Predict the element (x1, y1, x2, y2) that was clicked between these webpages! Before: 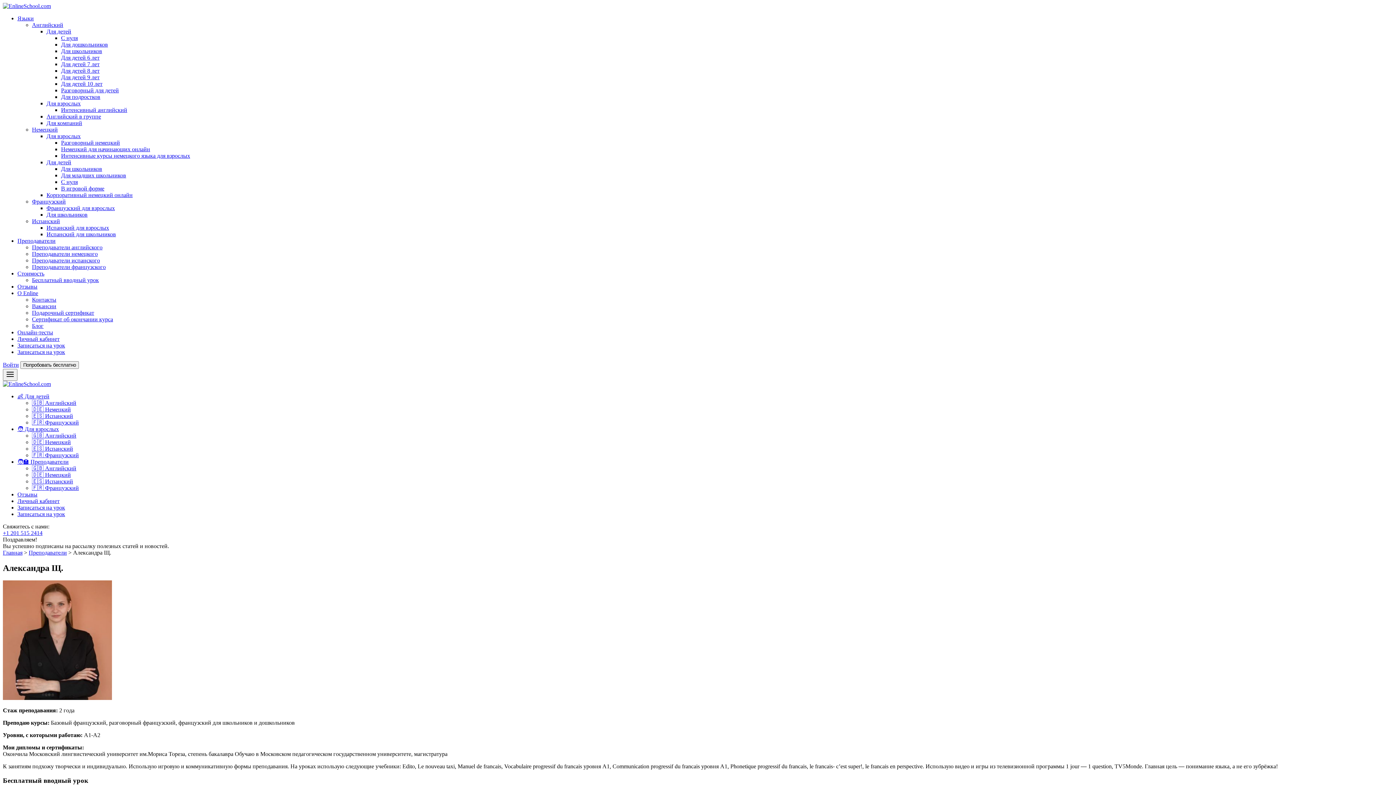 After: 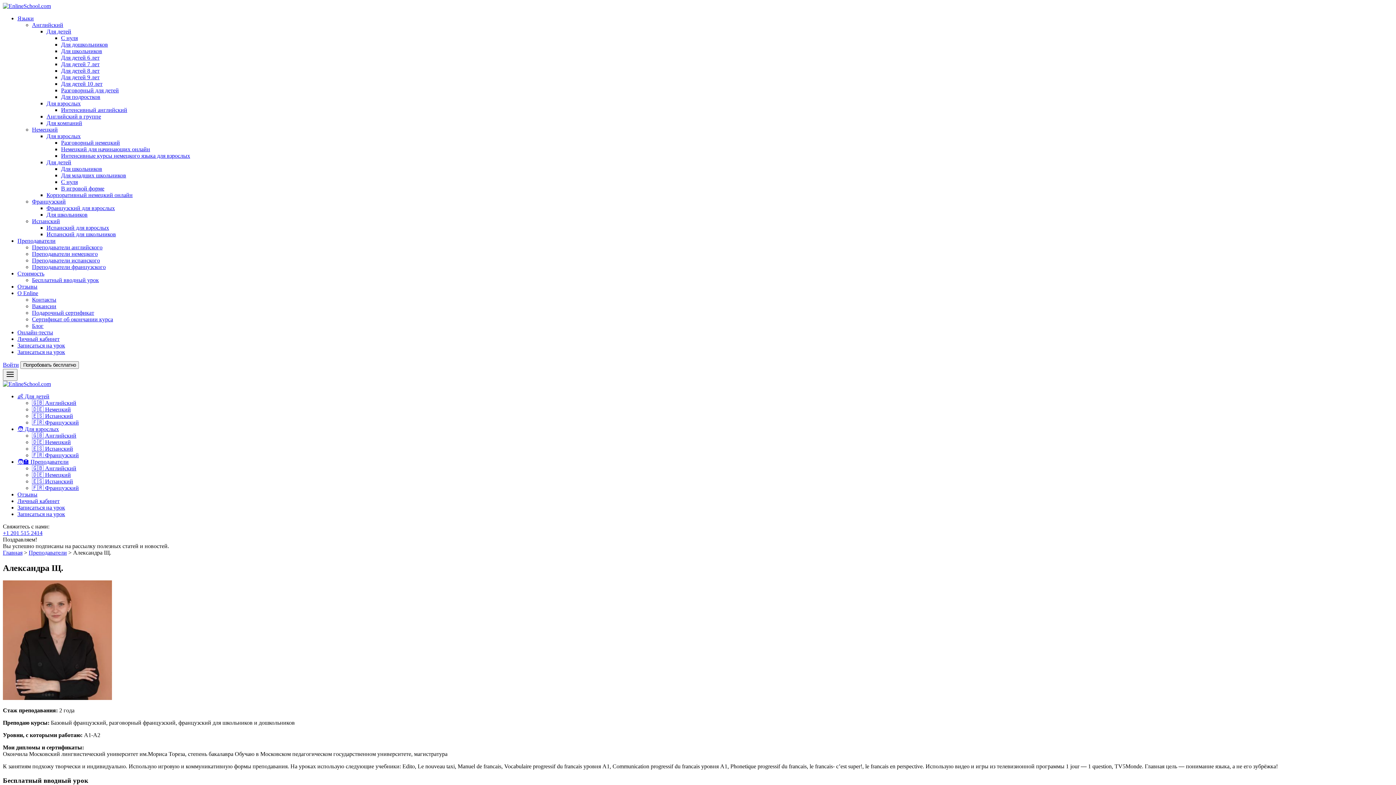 Action: bbox: (17, 511, 65, 517) label: Записаться на урок